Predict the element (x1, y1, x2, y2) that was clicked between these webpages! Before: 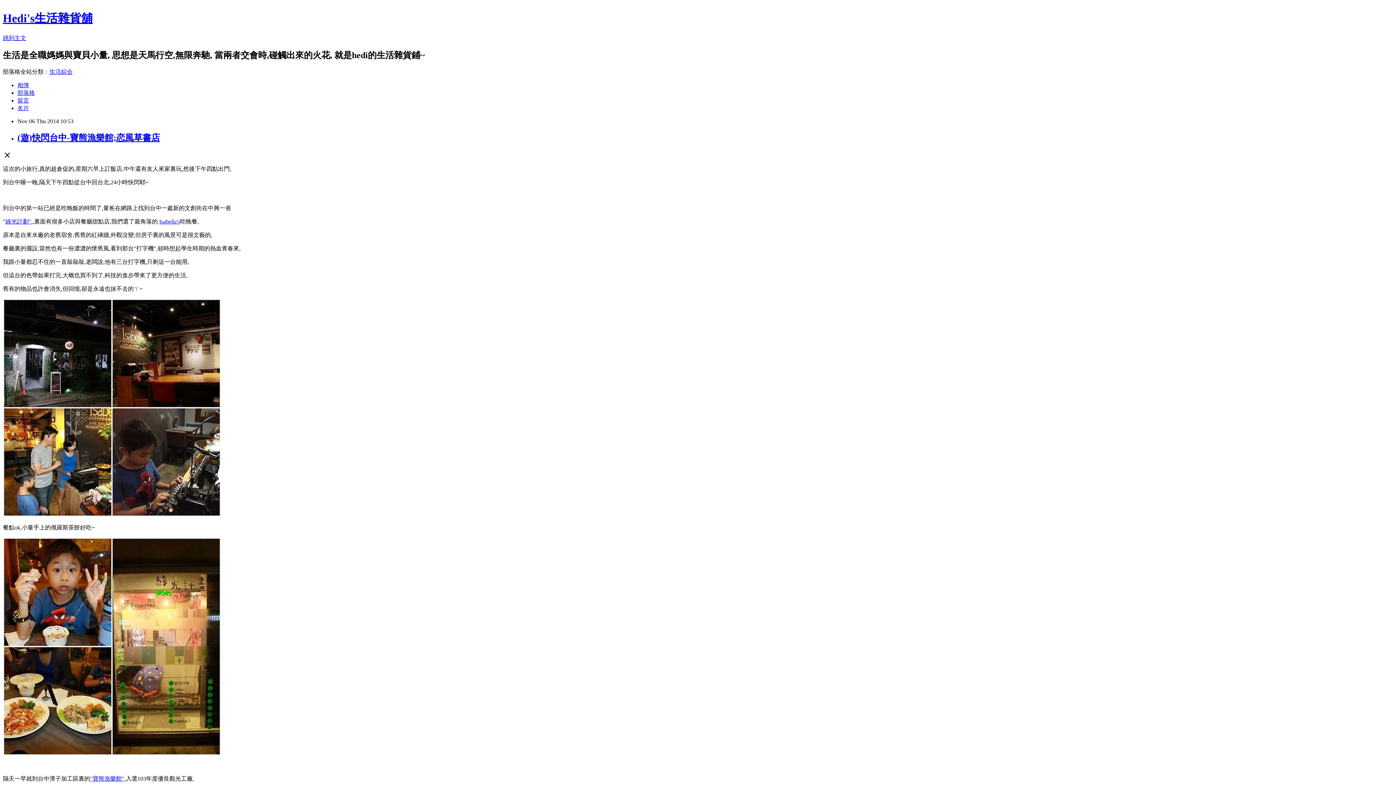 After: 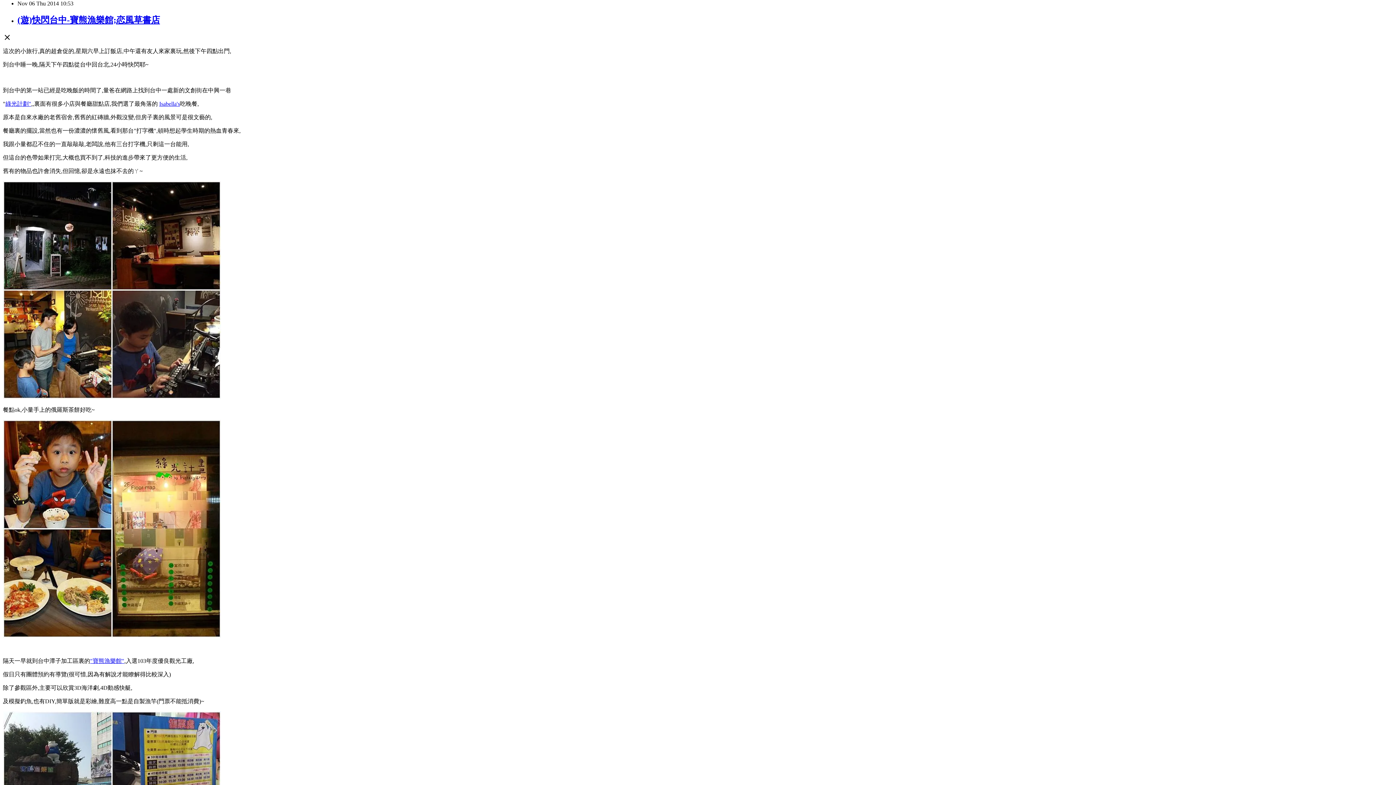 Action: label: 跳到主文 bbox: (2, 34, 26, 41)